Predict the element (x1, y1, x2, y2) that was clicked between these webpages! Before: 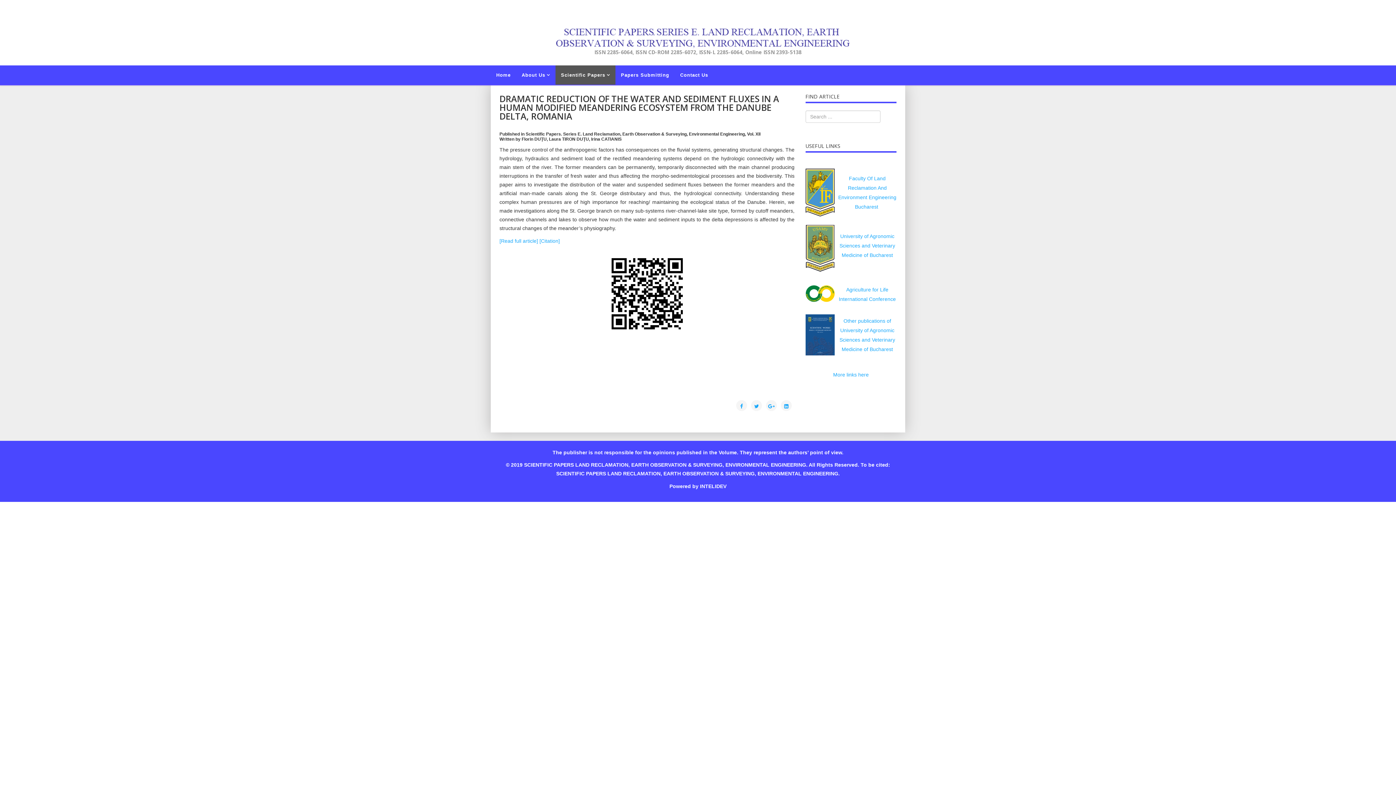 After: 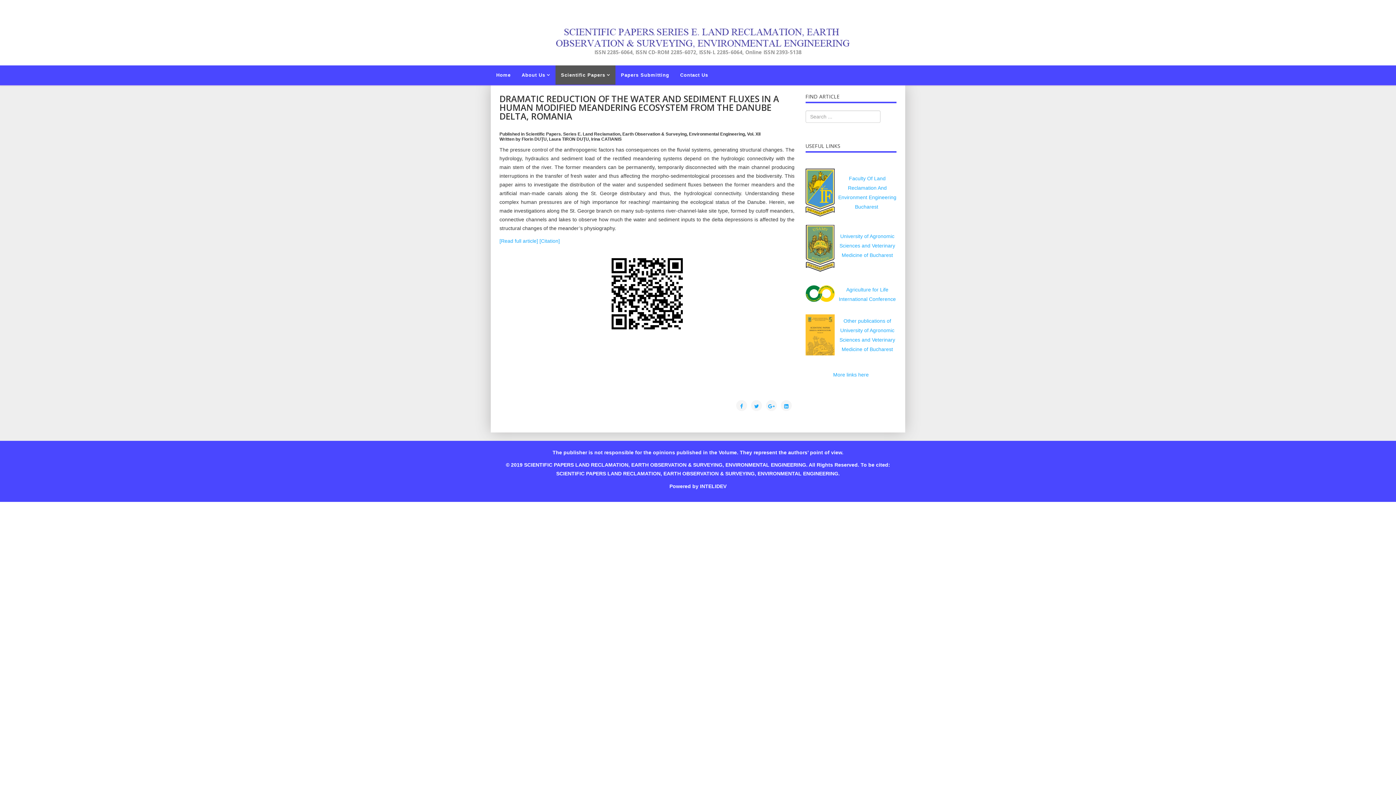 Action: bbox: (805, 314, 838, 355)